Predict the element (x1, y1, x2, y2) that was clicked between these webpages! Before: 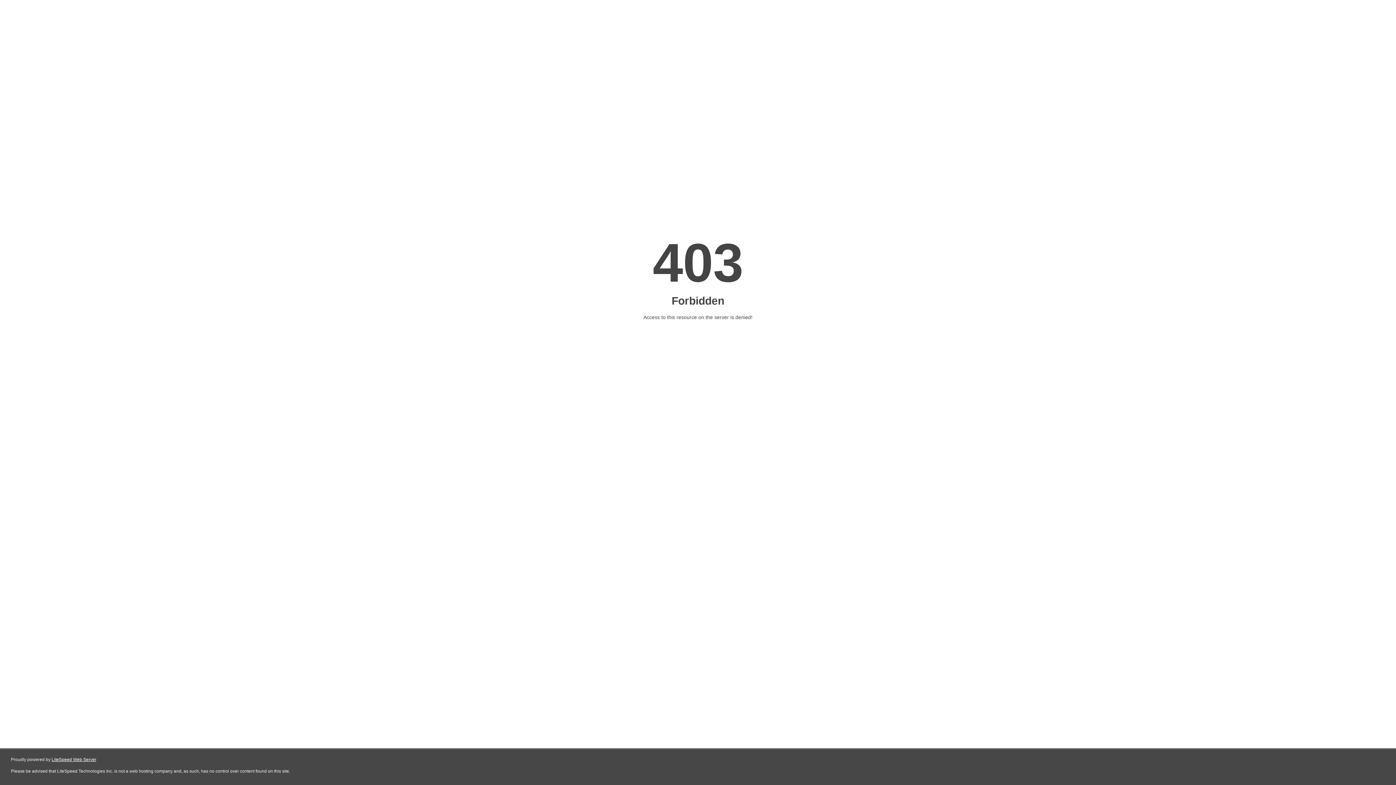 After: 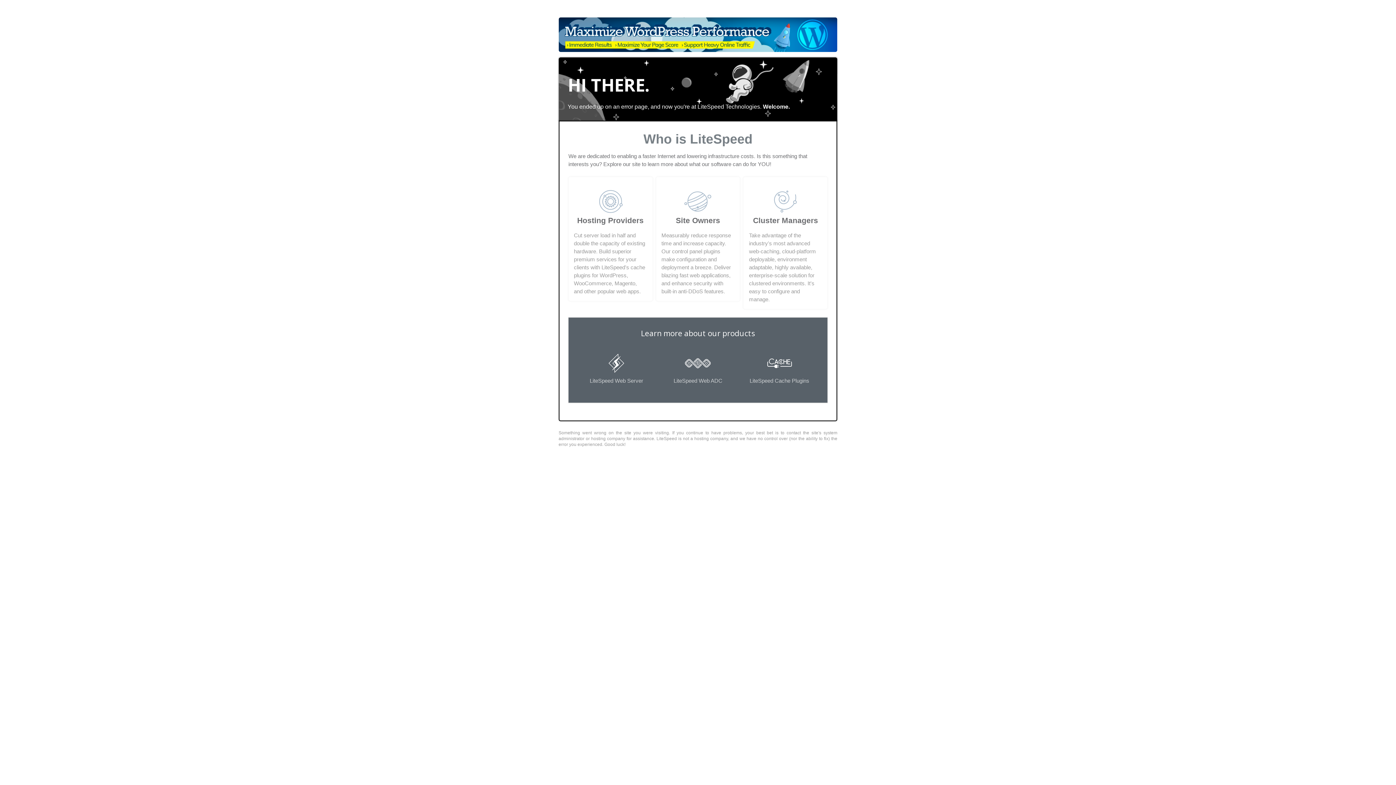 Action: bbox: (51, 757, 96, 762) label: LiteSpeed Web Server